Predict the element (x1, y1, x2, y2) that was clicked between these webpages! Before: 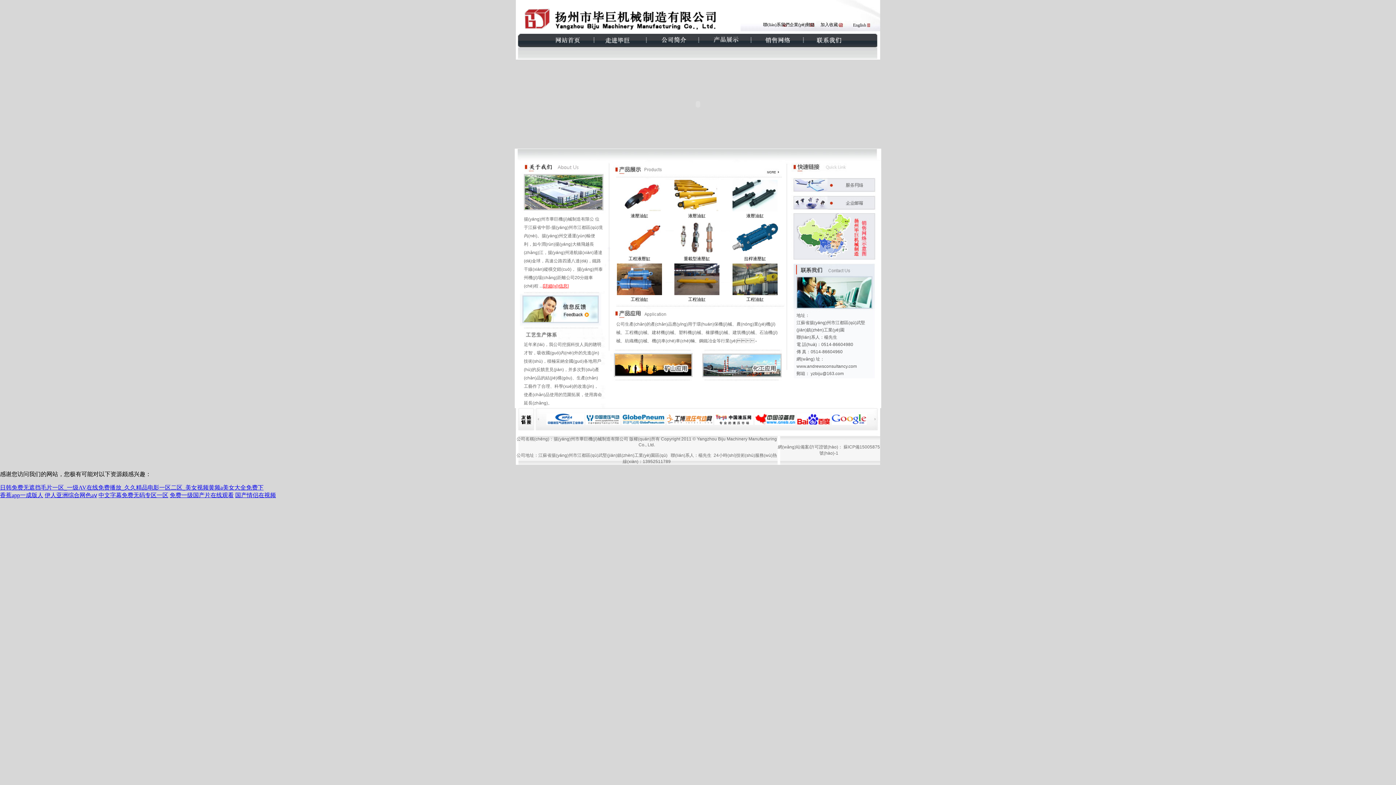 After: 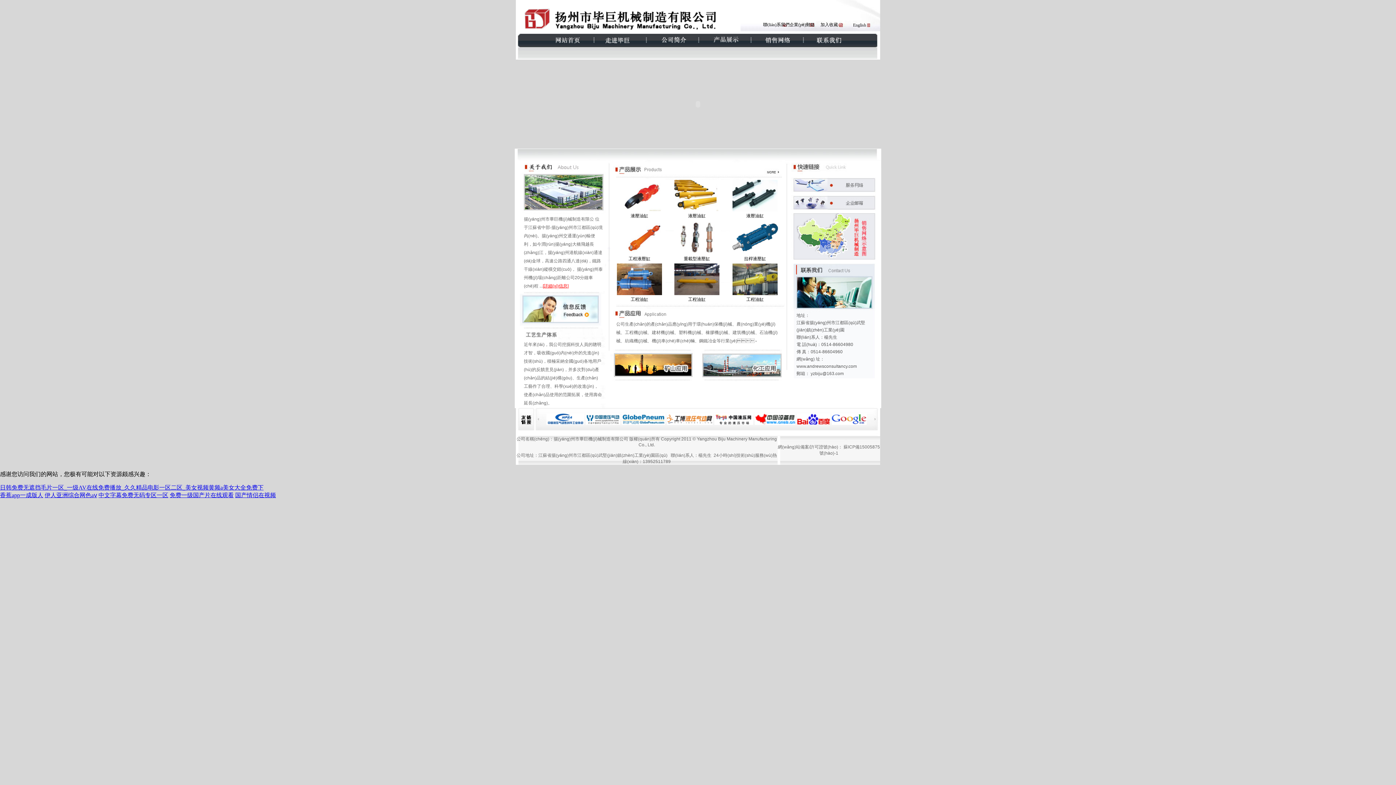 Action: bbox: (0, 484, 263, 490) label: 日韩免费无遮挡毛片一区_一级AV在线免费播放_久久精品电影一区二区_美女视频黄频a美女大全免费下